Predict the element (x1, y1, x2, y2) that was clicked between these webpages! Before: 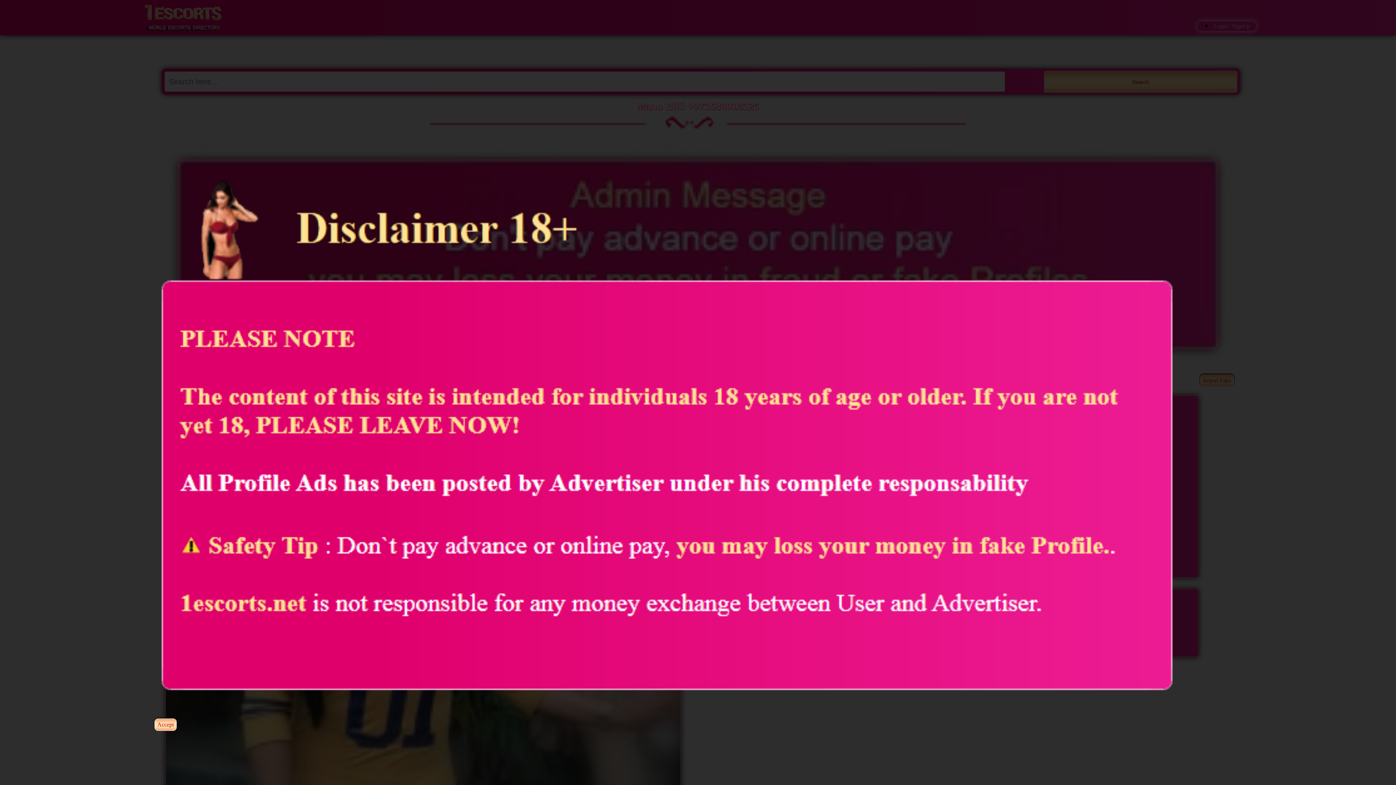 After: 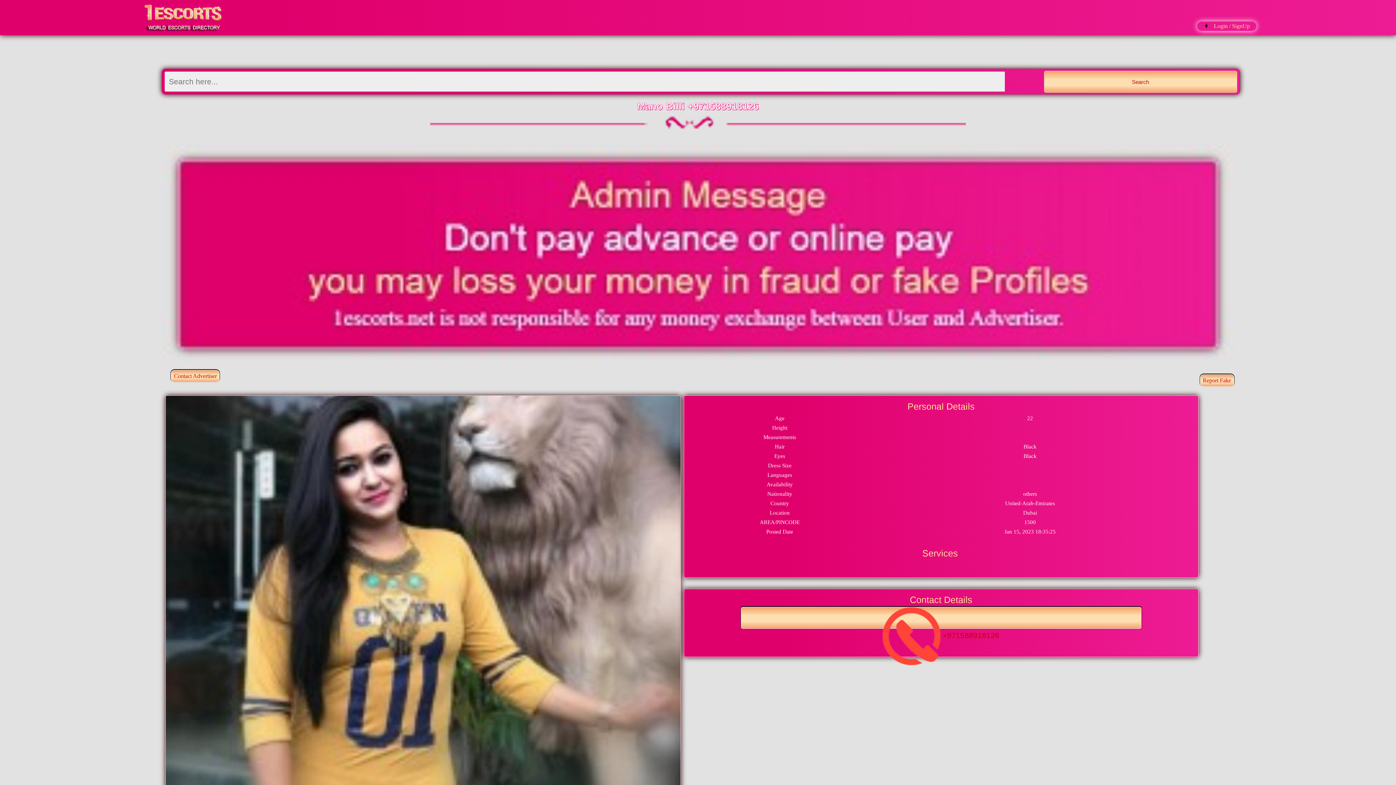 Action: label: Accept bbox: (154, 718, 176, 731)